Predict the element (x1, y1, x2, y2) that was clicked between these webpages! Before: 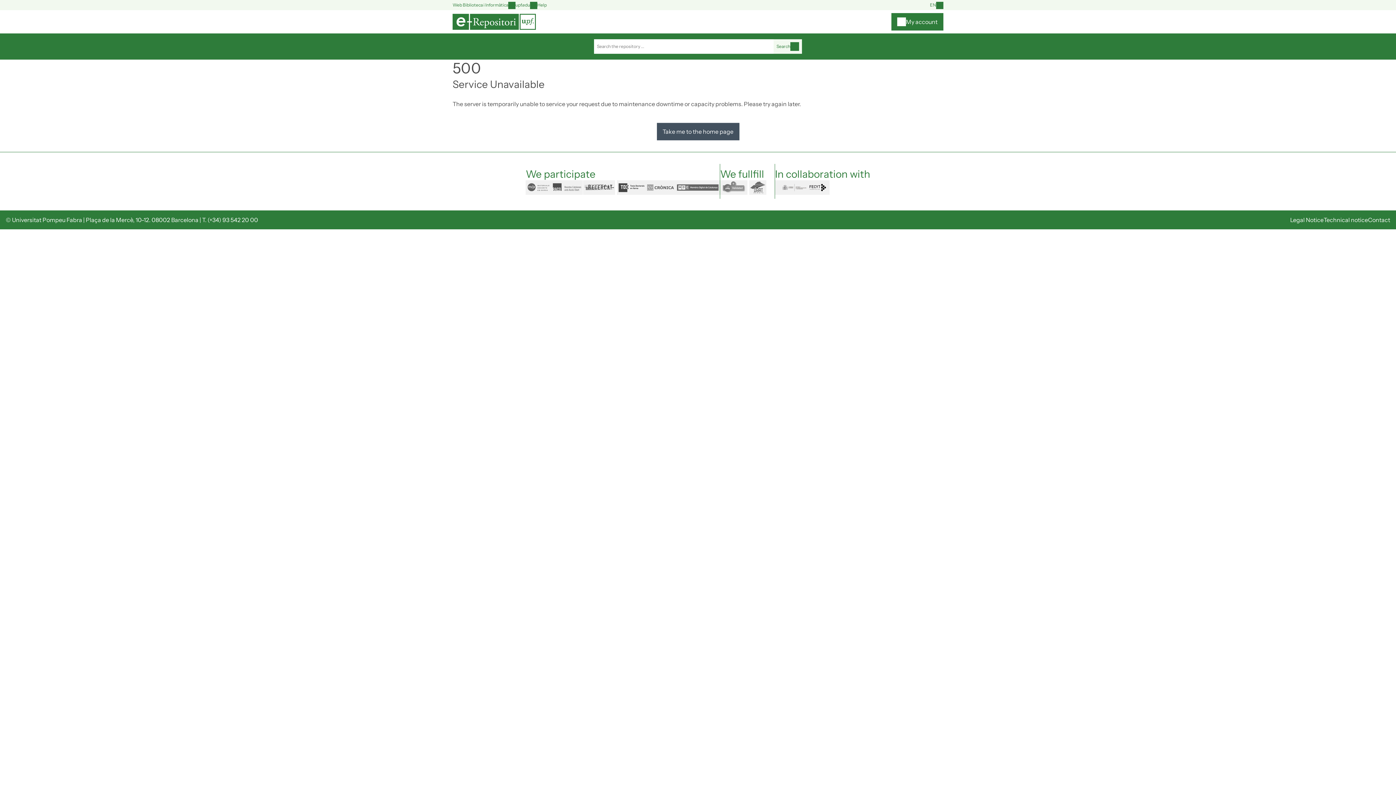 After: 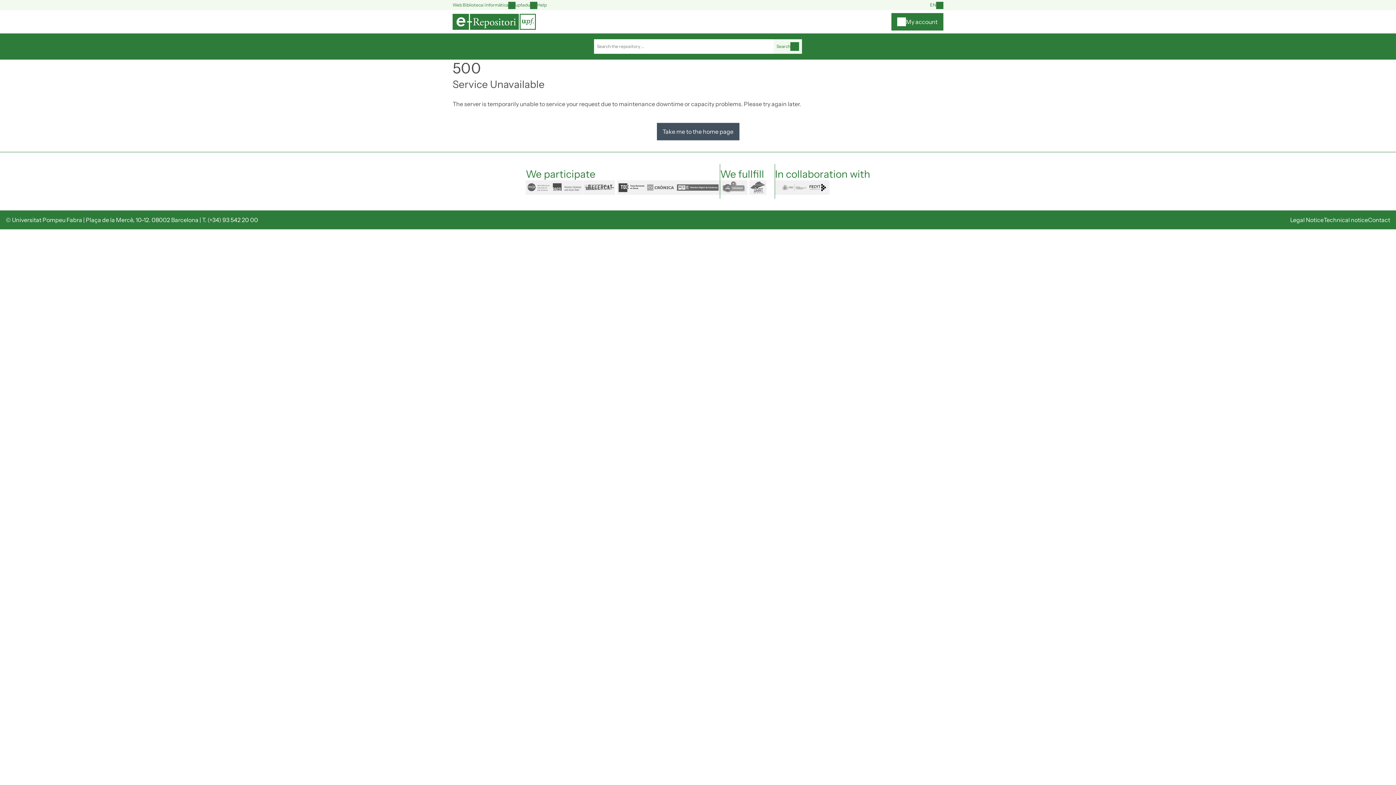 Action: bbox: (656, 122, 739, 140) label: Take me to the home page